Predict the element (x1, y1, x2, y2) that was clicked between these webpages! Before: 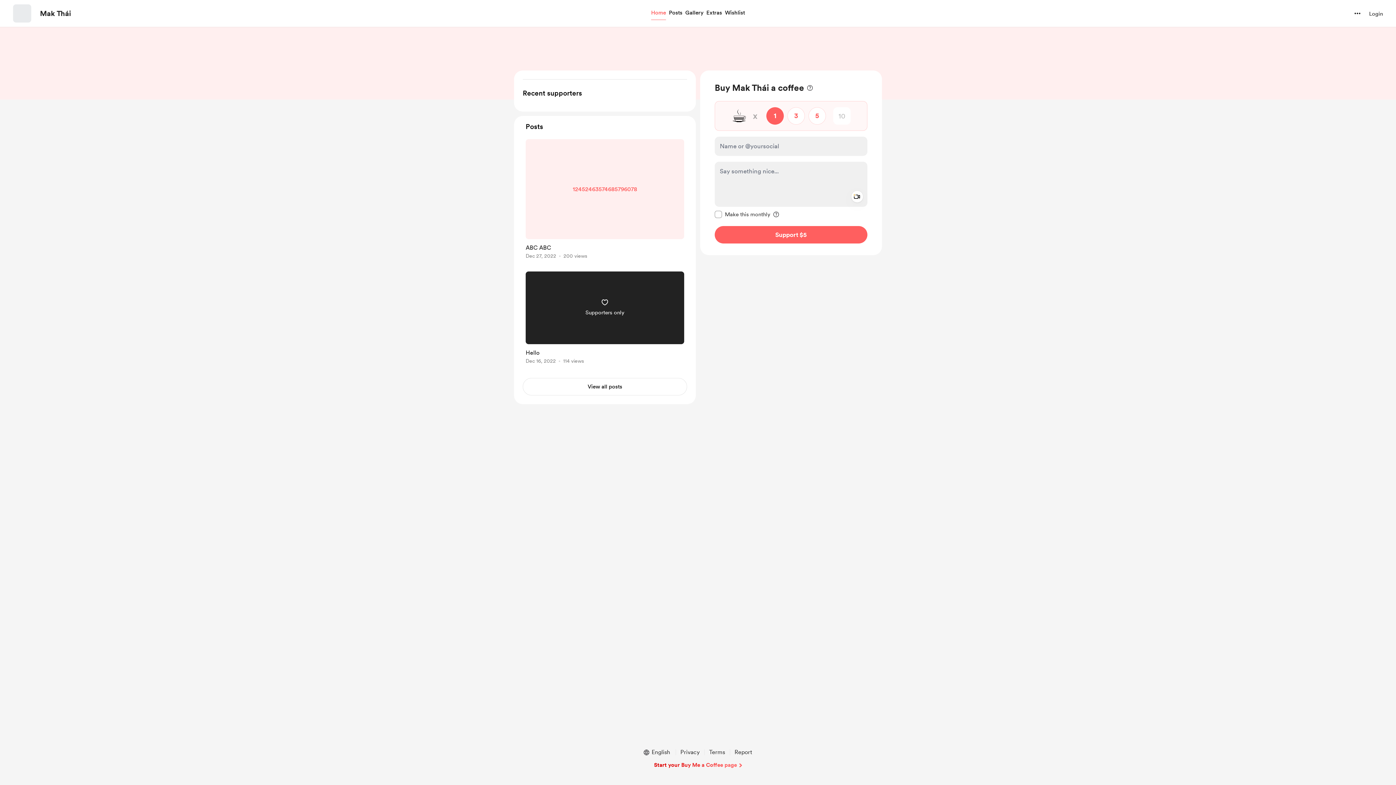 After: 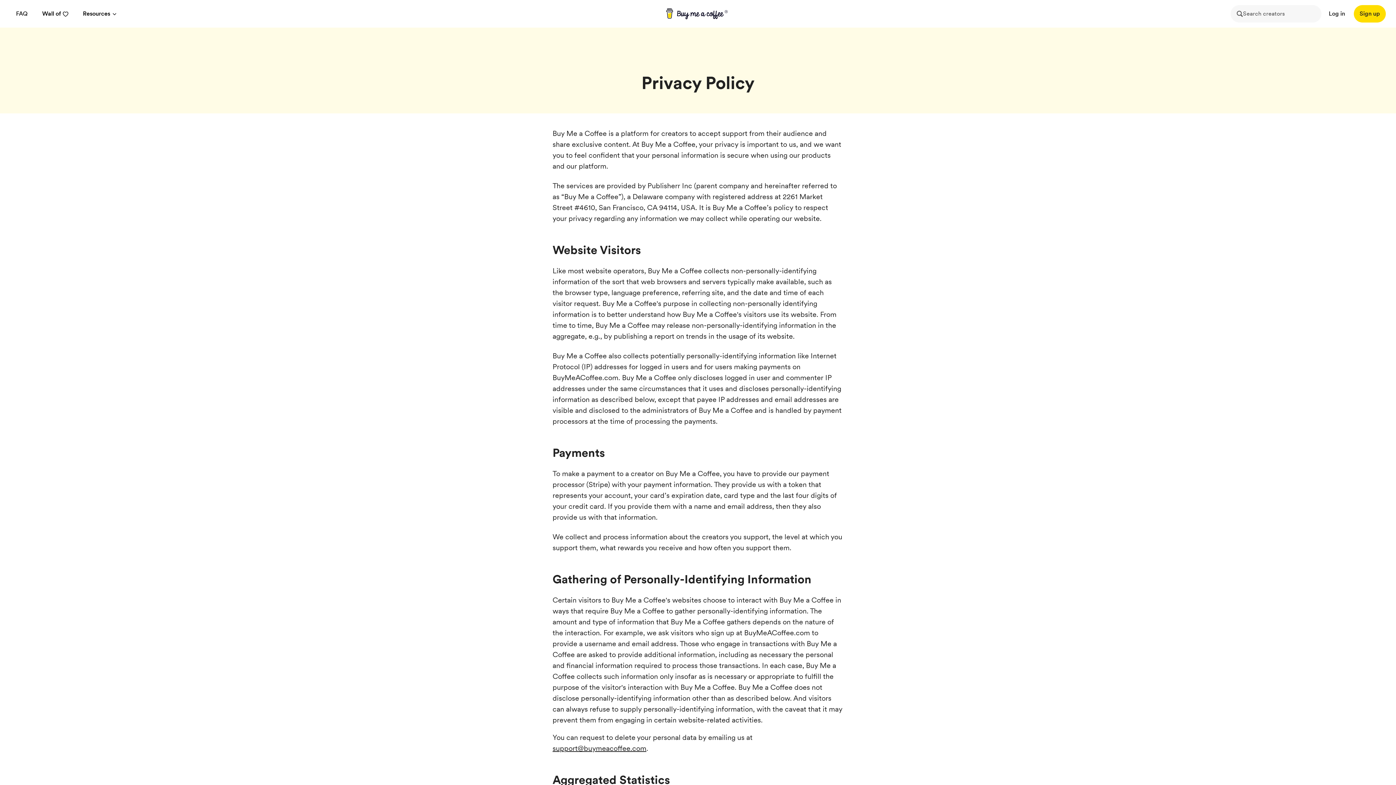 Action: bbox: (677, 748, 702, 757) label: Privacy